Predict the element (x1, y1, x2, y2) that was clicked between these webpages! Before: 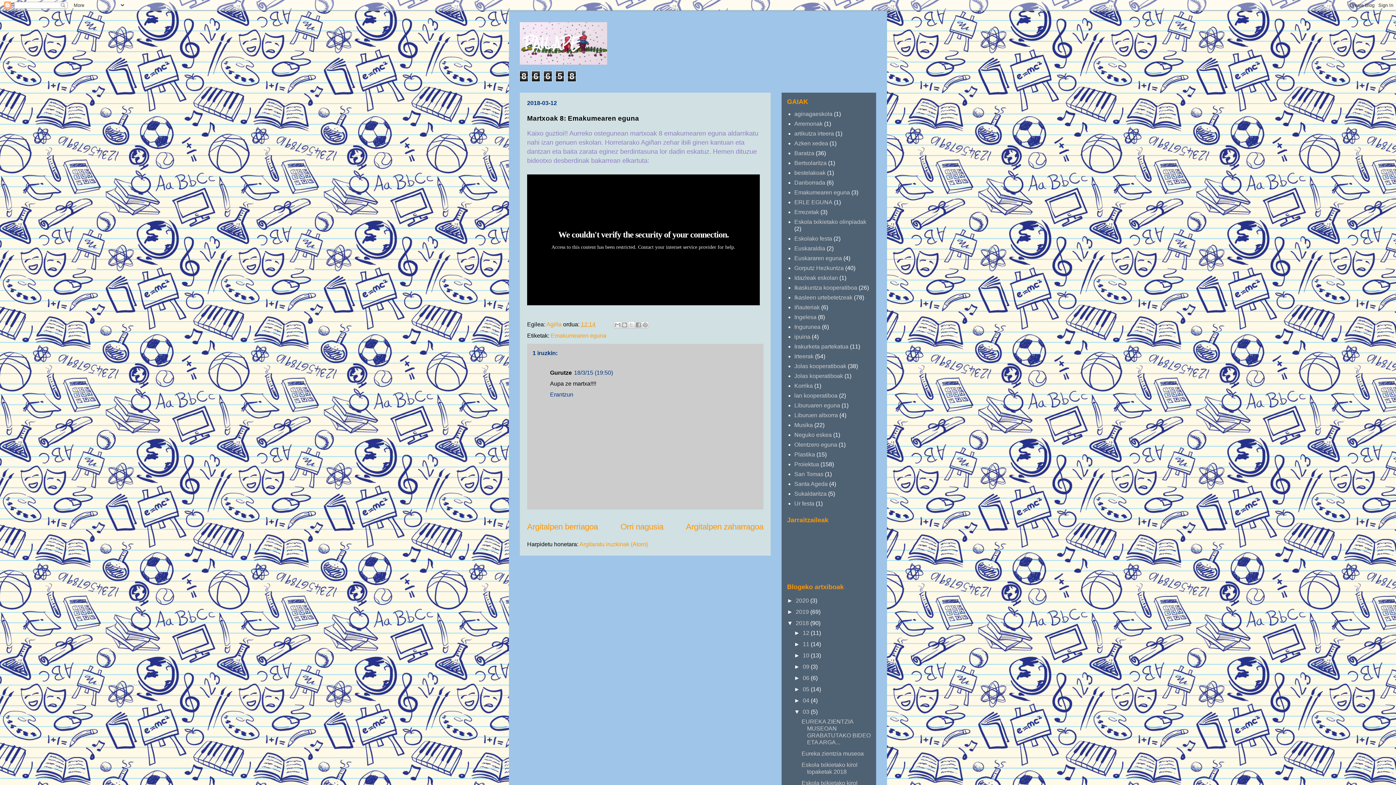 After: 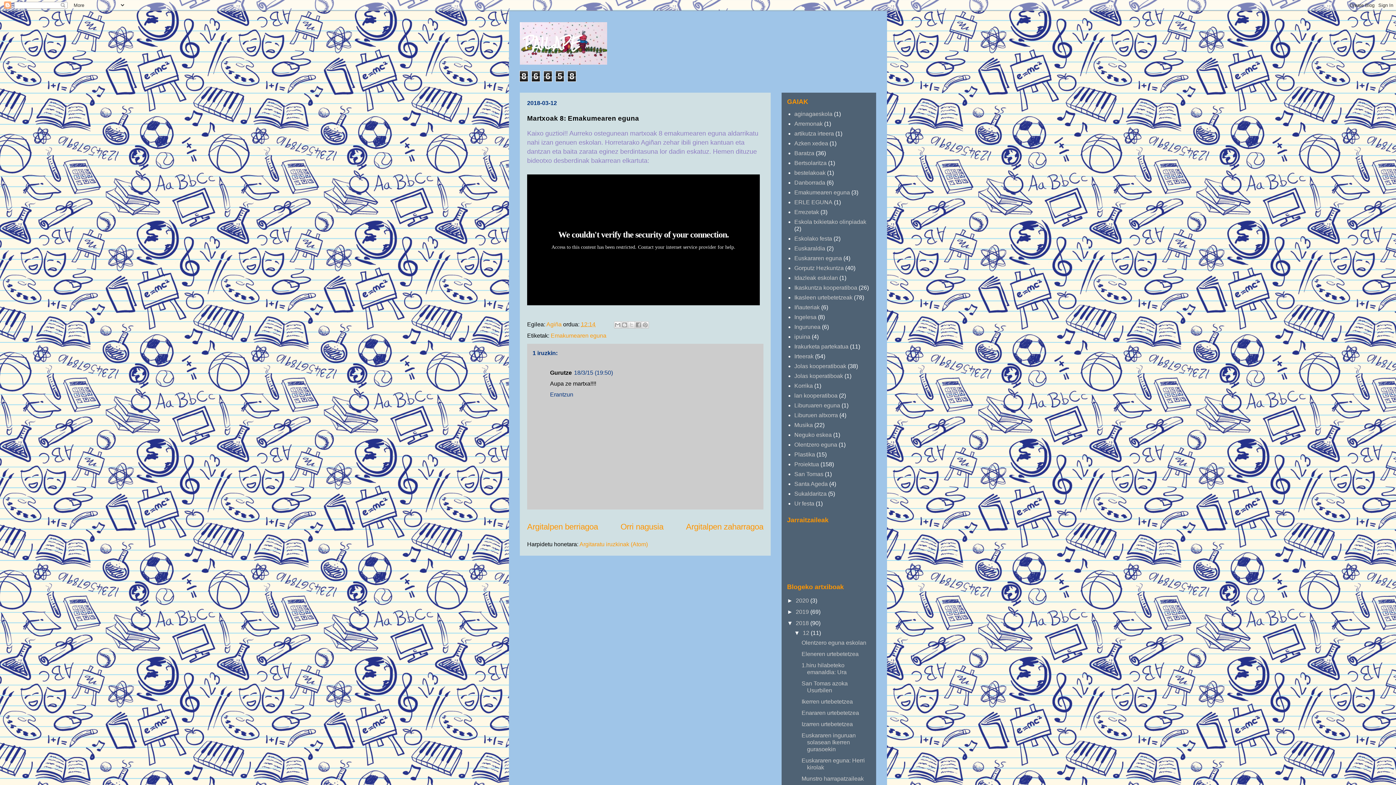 Action: label: ►   bbox: (794, 630, 802, 636)